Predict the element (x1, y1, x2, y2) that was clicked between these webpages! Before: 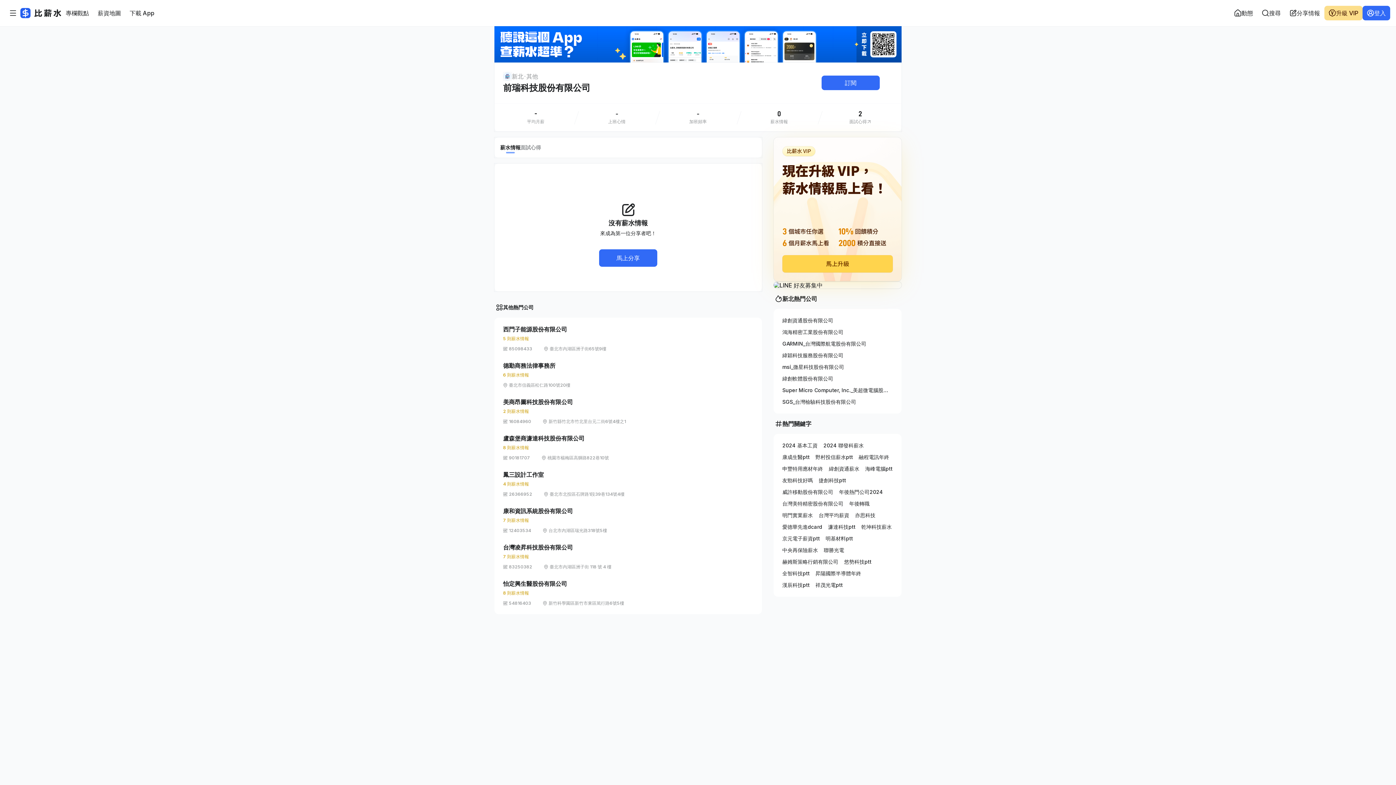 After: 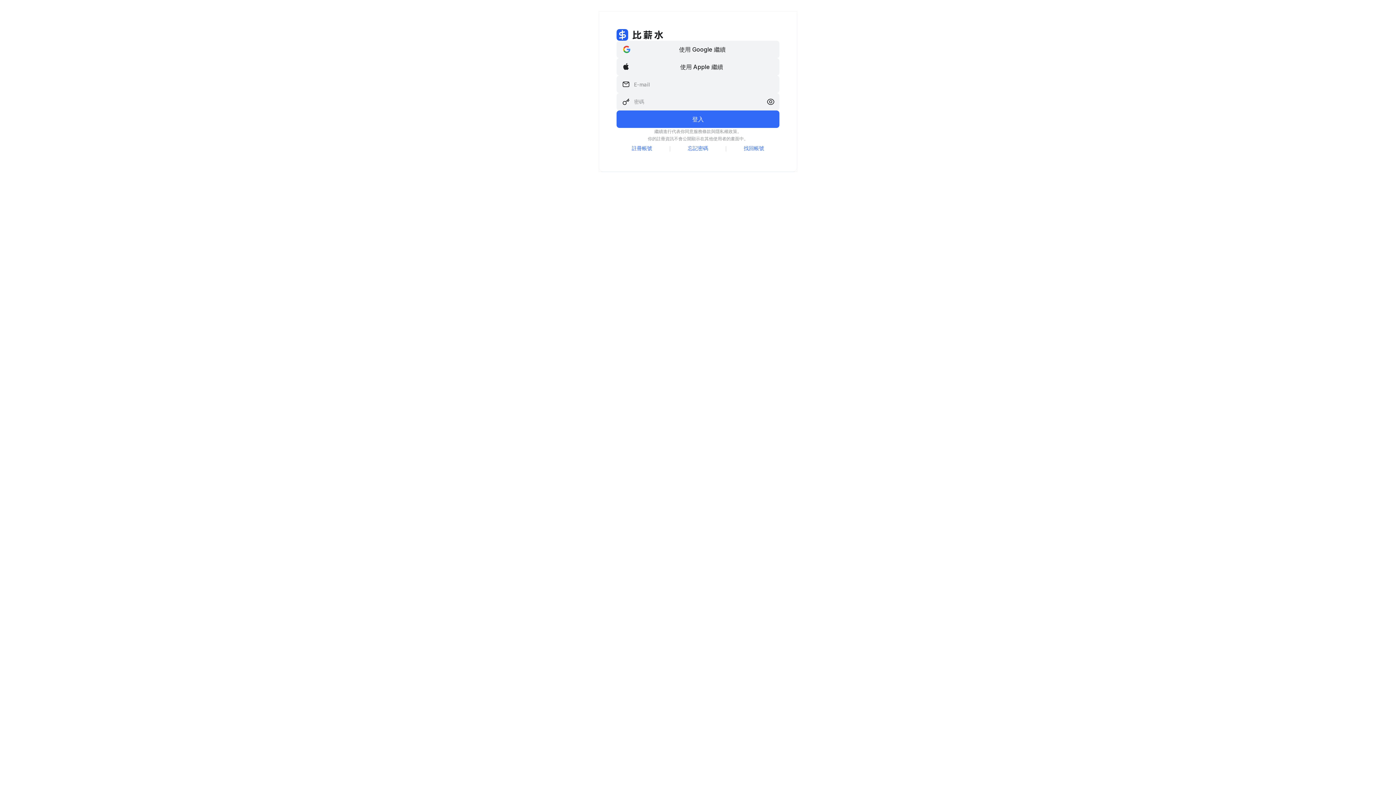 Action: bbox: (1362, 5, 1390, 20) label: 登入